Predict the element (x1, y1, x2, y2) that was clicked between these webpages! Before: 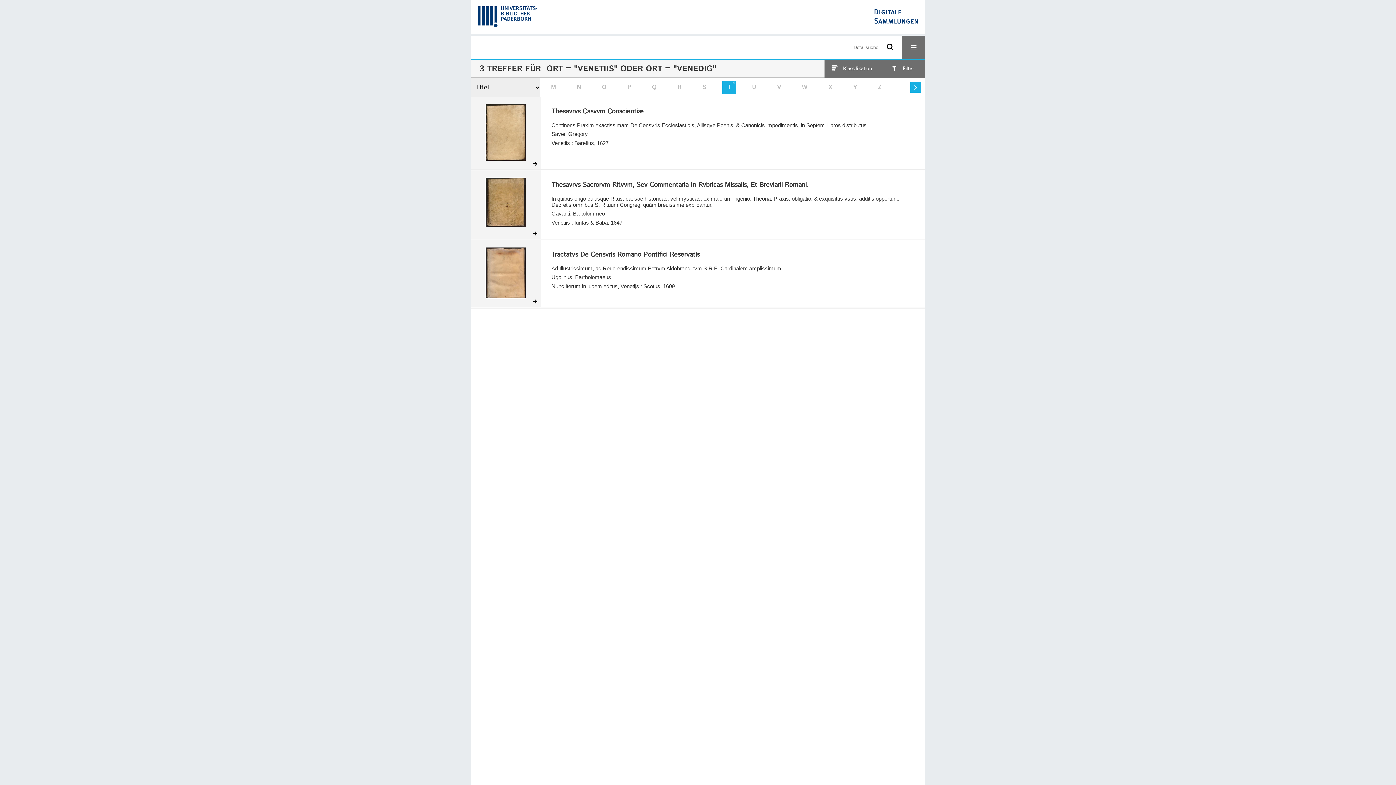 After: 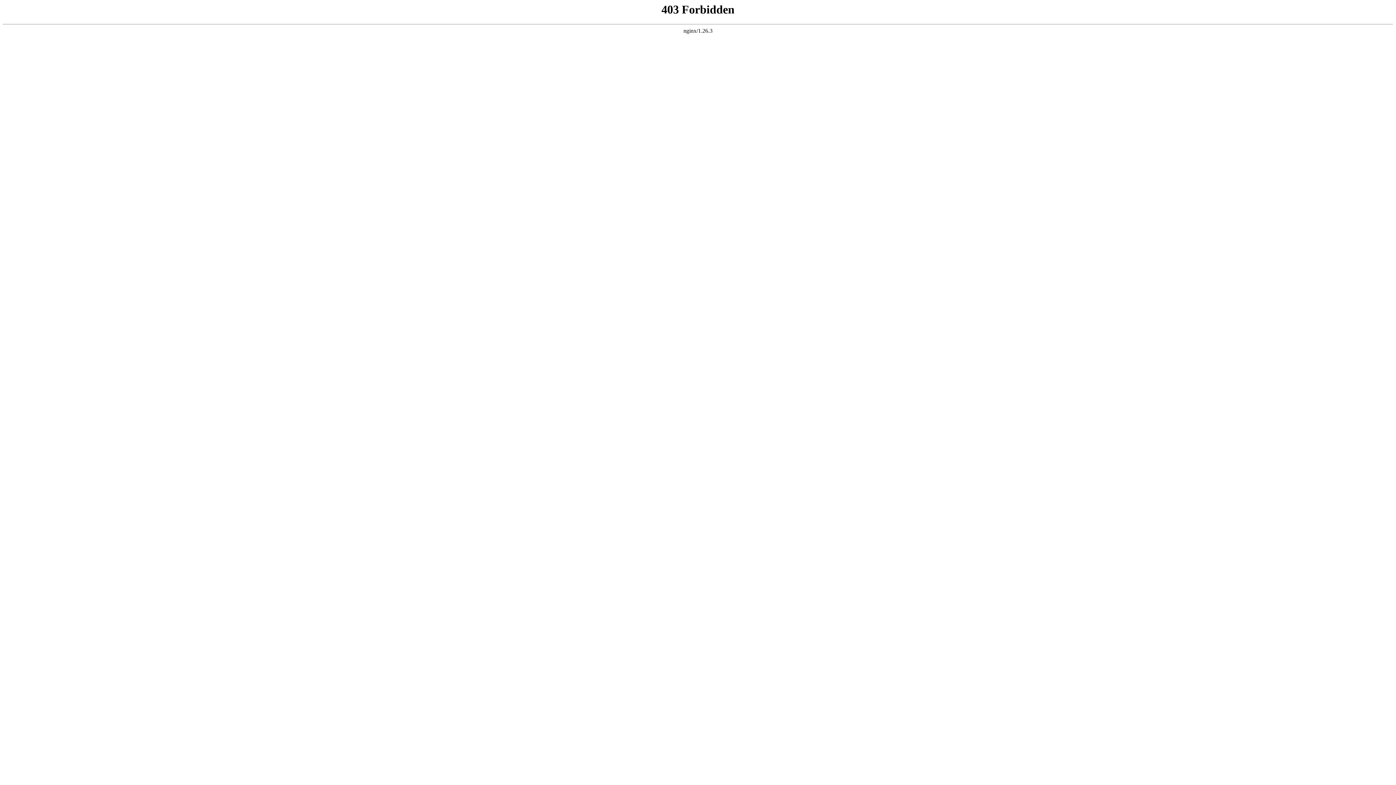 Action: label: Thesavrvs Sacrorvm Ritvvm, Sev Commentaria In Rvbricas Missalis, Et Breviarii Romani. bbox: (551, 181, 920, 189)